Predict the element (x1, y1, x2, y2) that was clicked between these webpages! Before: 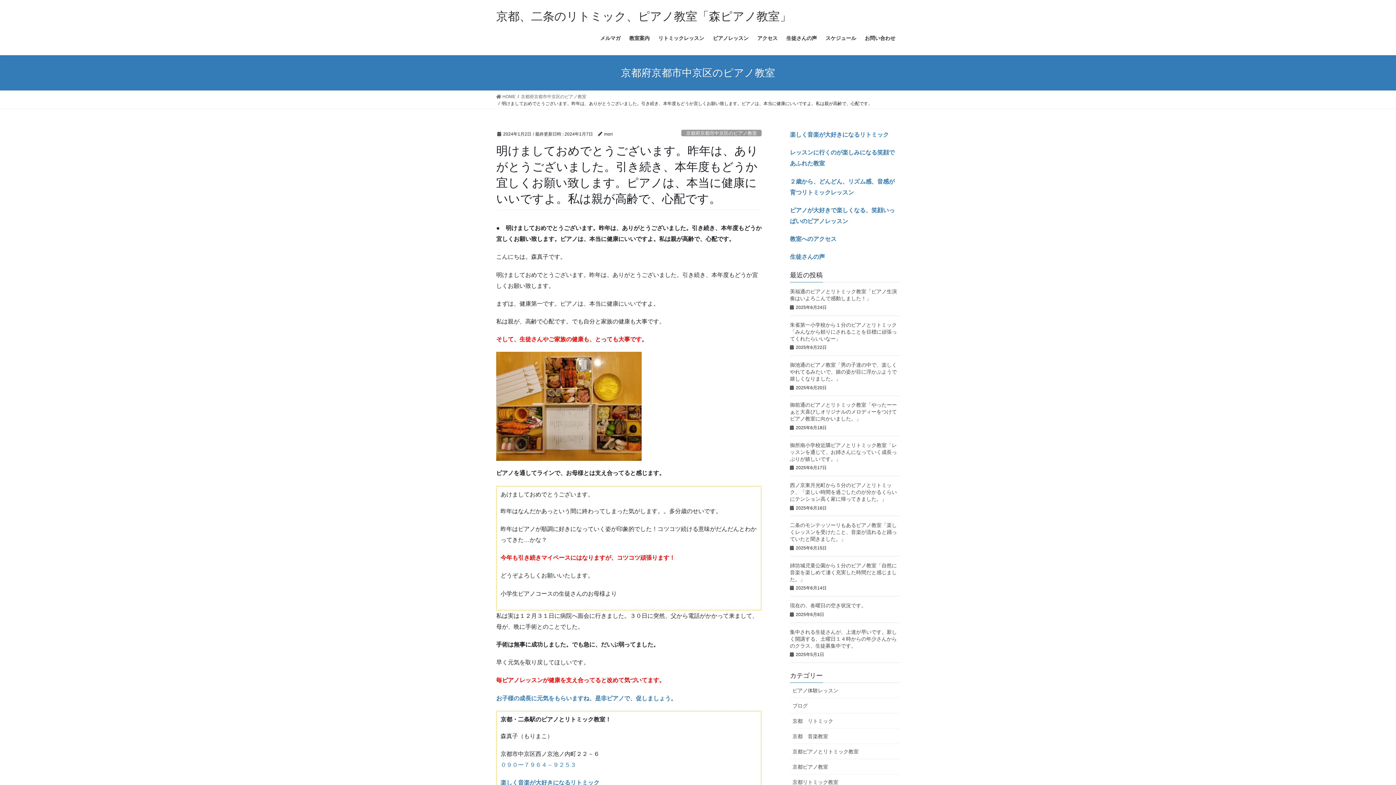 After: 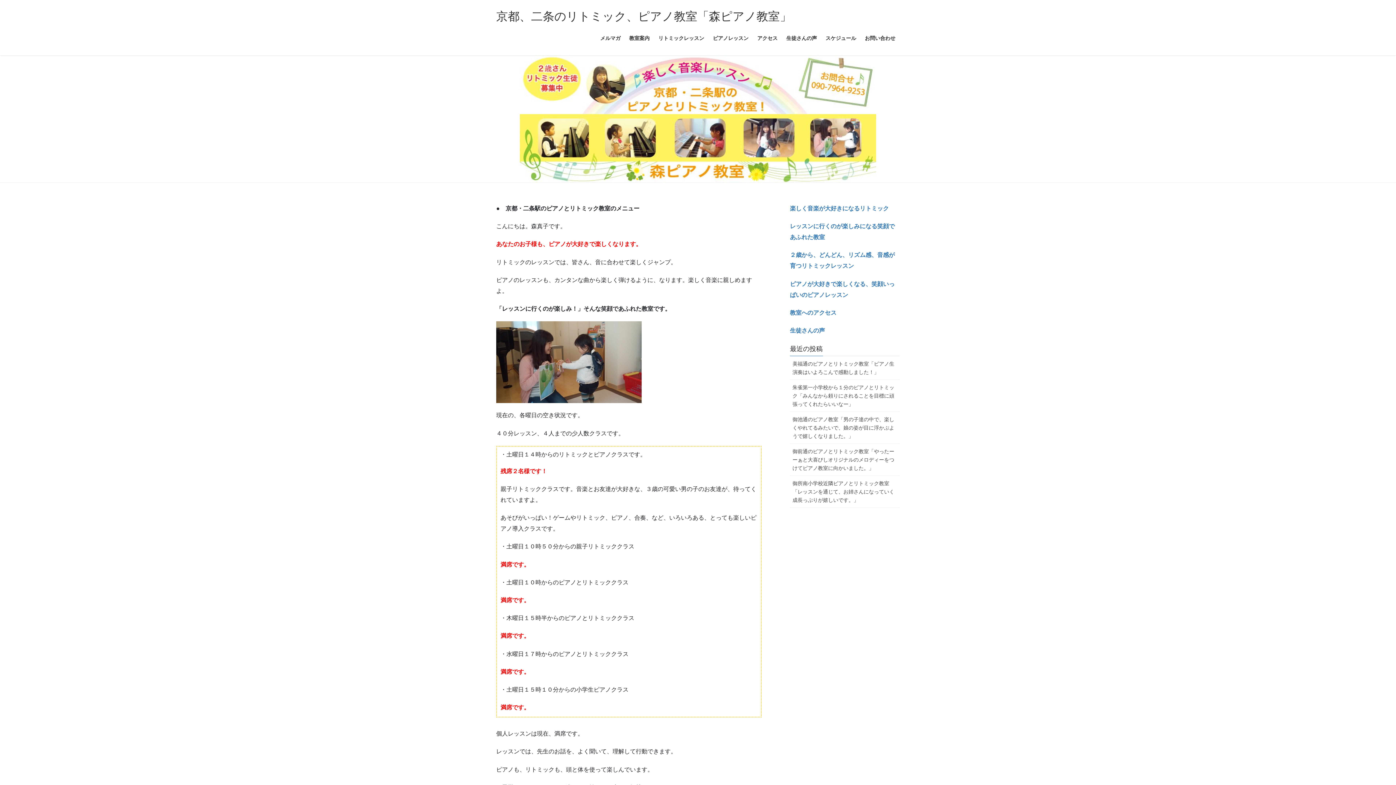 Action: label:  HOME bbox: (496, 93, 515, 100)